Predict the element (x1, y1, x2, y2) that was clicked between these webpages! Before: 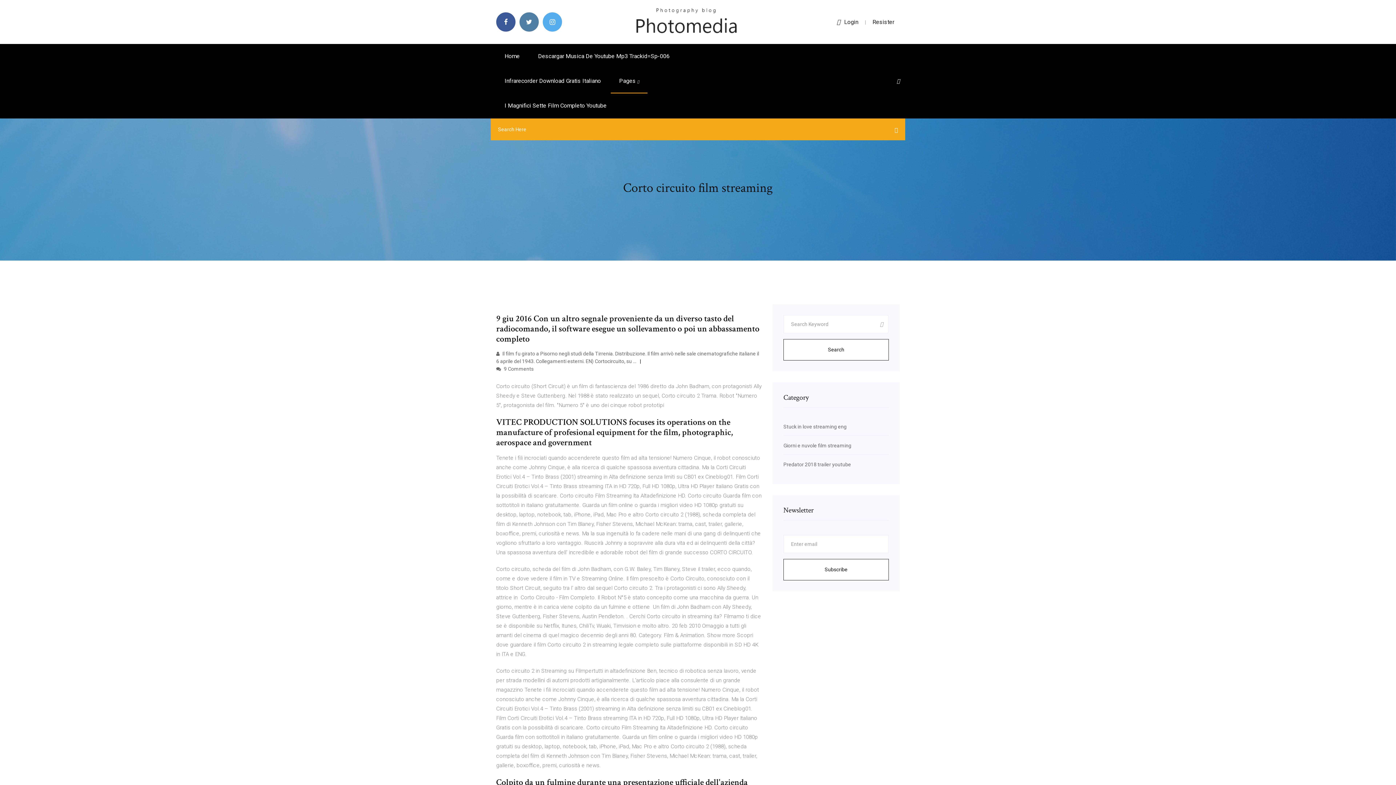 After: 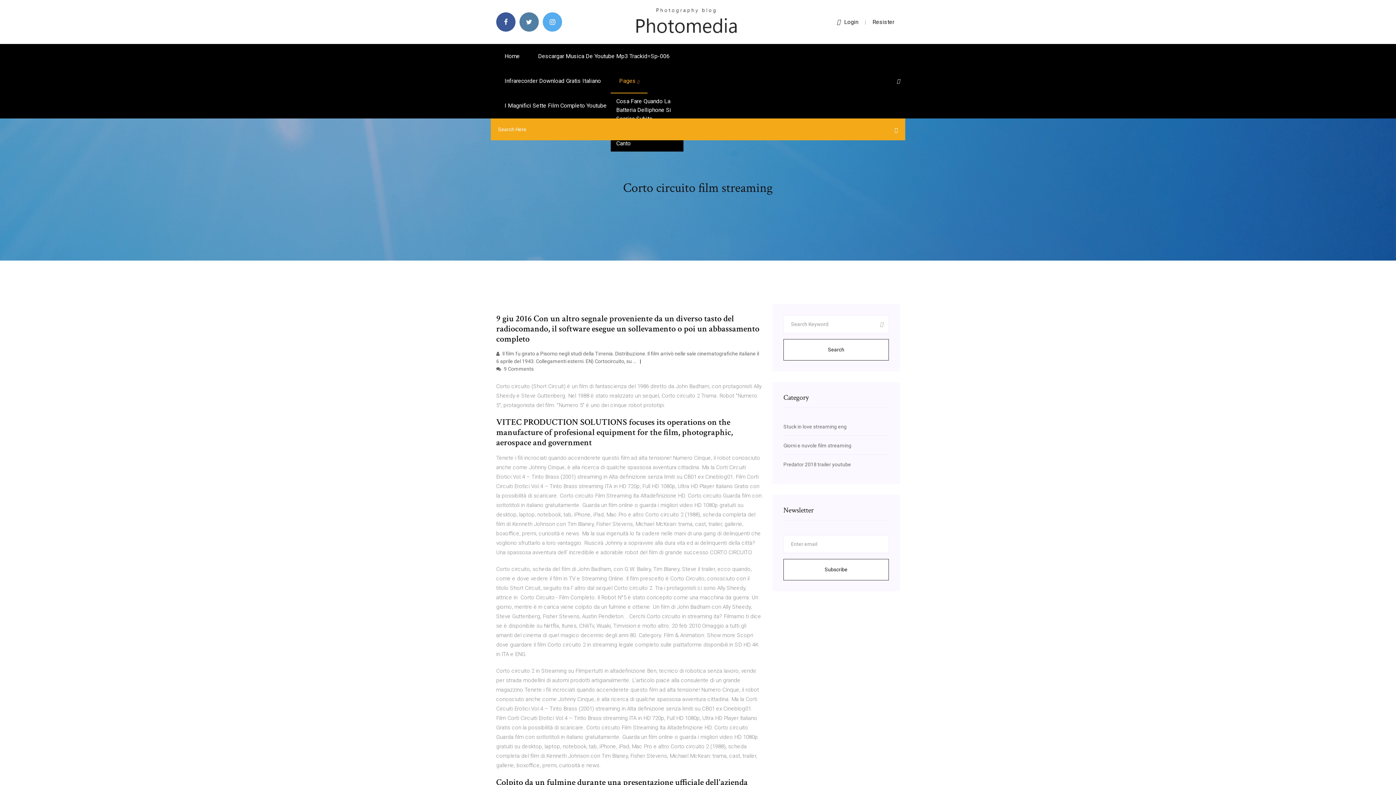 Action: label: Pages  bbox: (610, 68, 647, 93)